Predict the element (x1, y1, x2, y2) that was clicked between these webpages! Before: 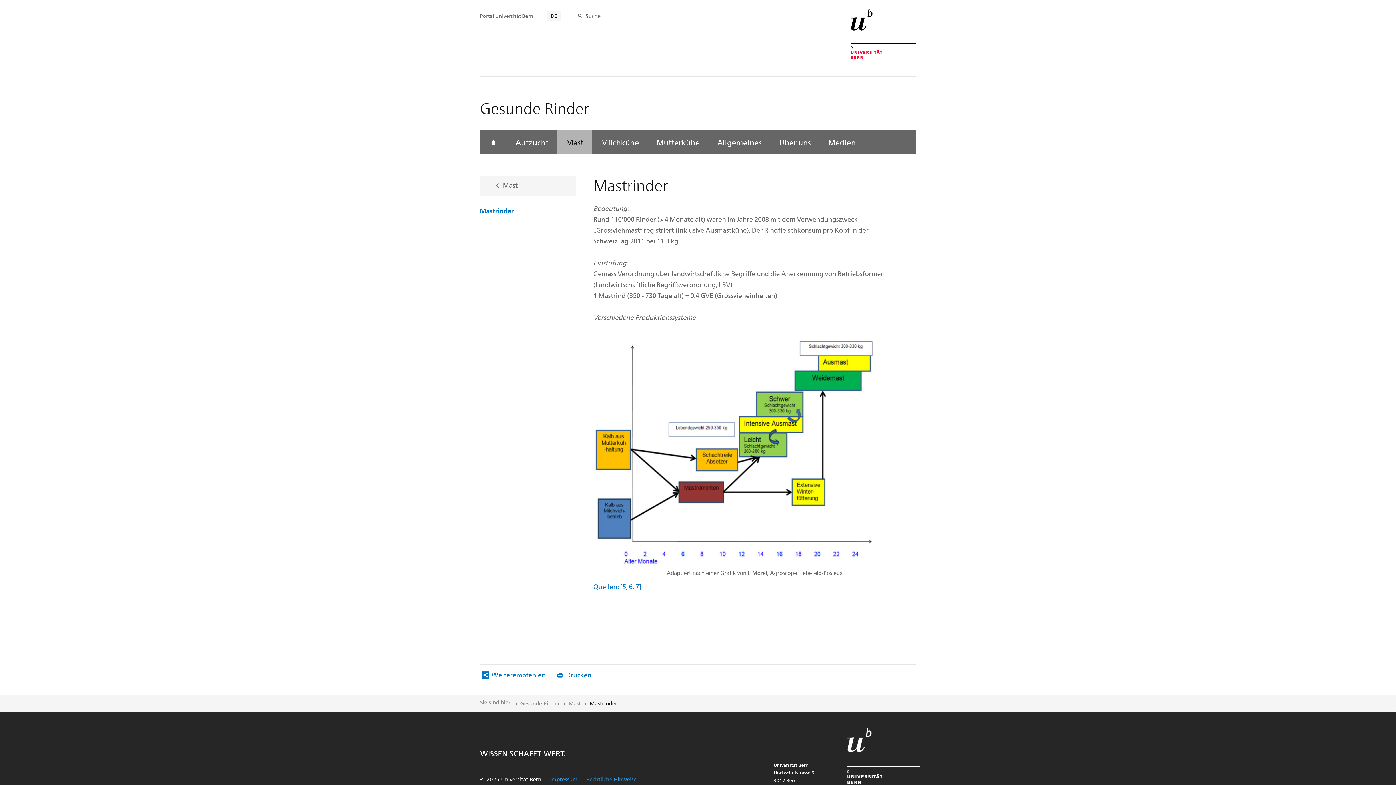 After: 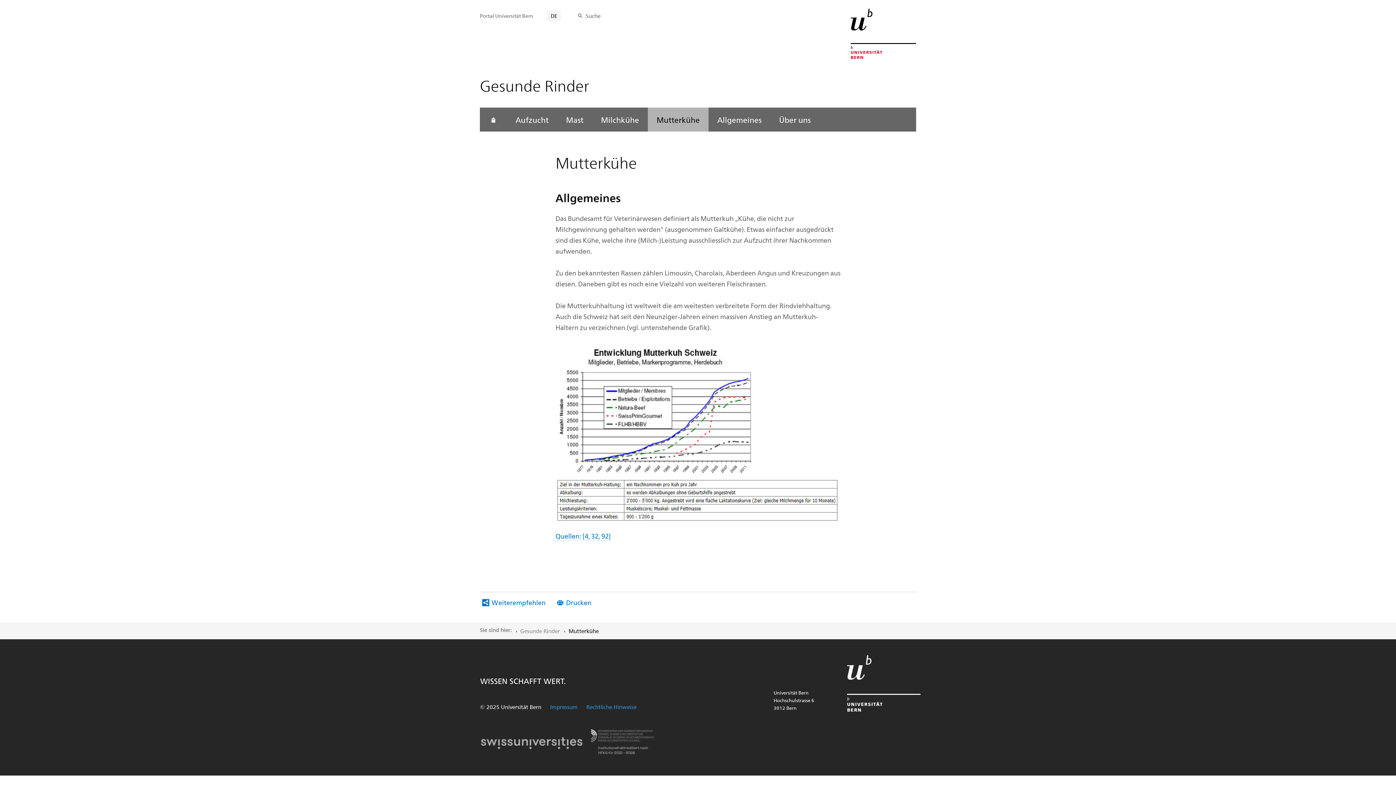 Action: label: Mutterkühe bbox: (648, 130, 708, 154)